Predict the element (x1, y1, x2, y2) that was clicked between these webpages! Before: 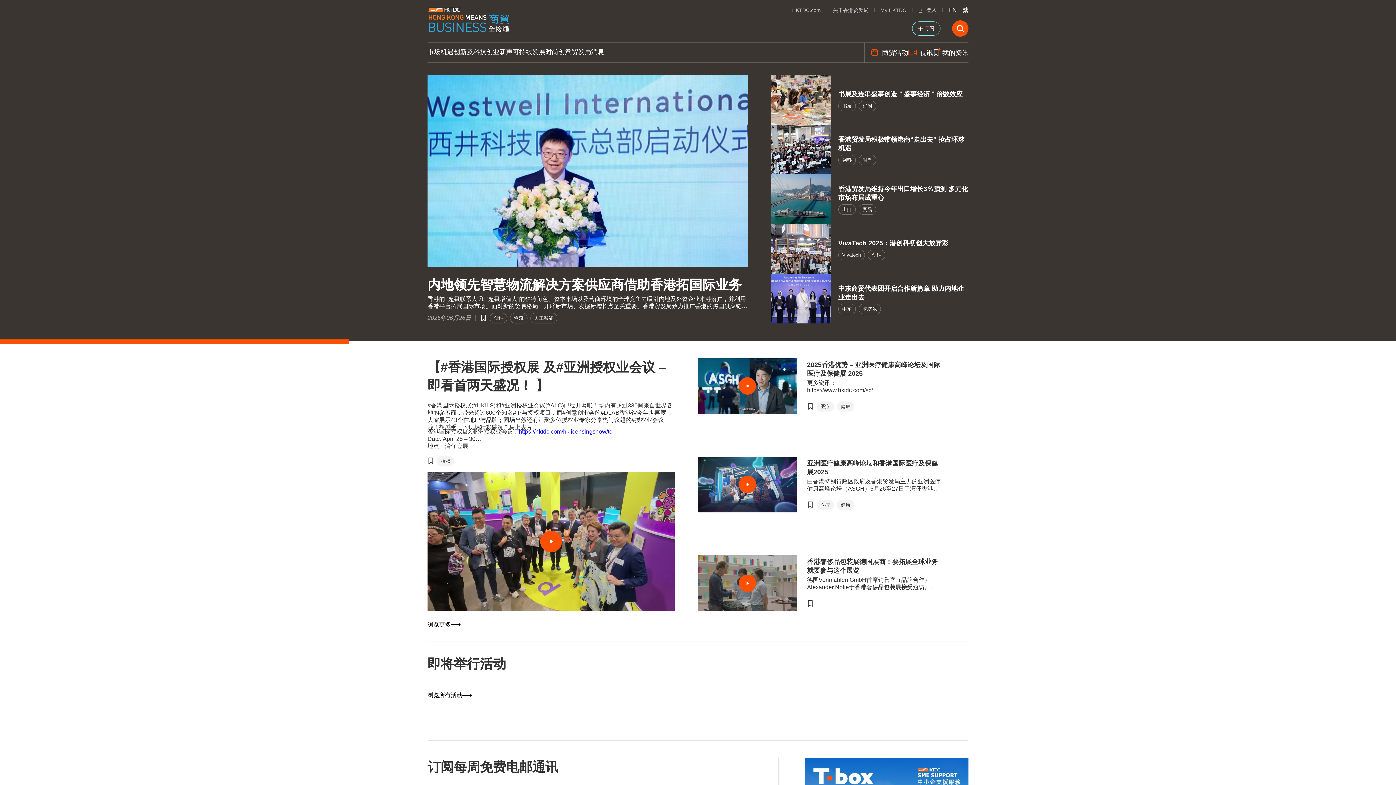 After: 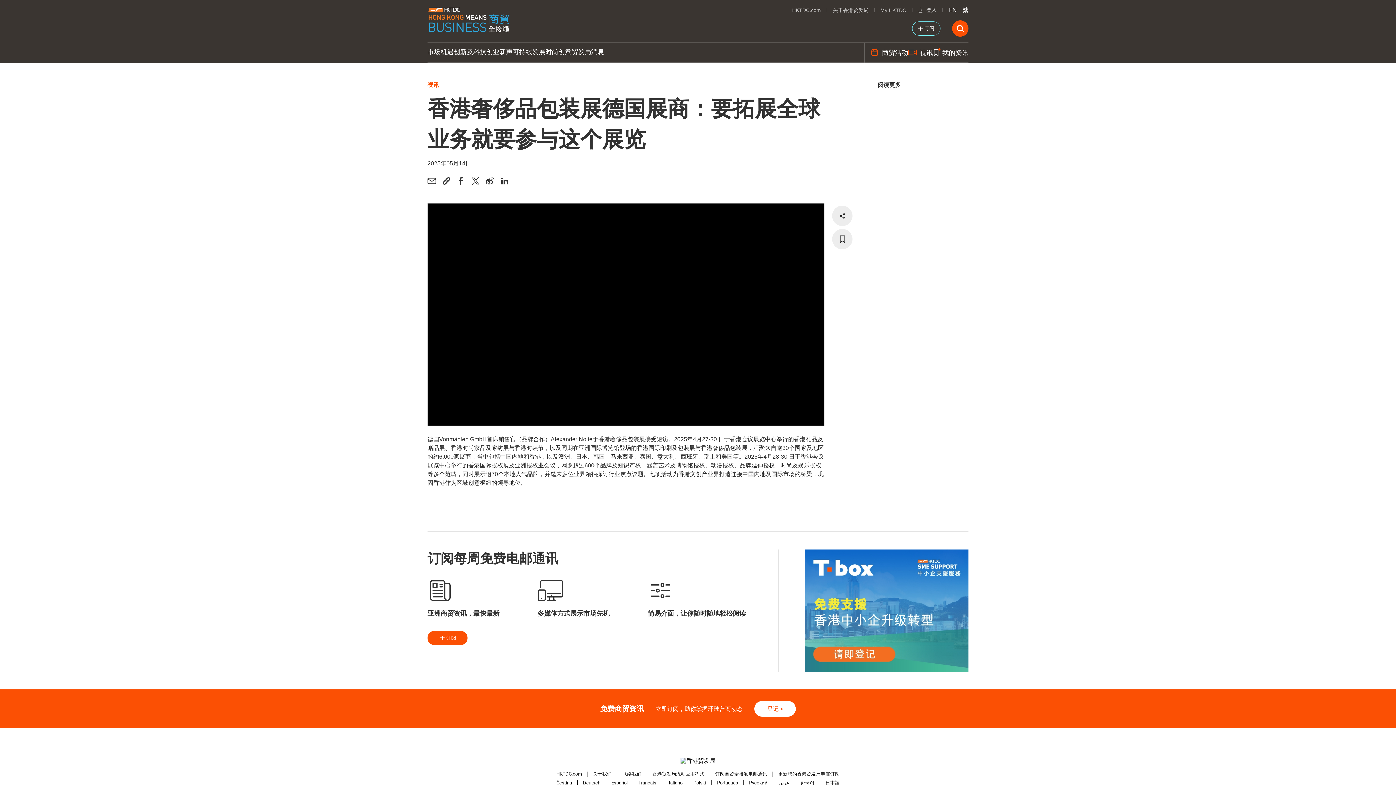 Action: bbox: (698, 555, 797, 611)